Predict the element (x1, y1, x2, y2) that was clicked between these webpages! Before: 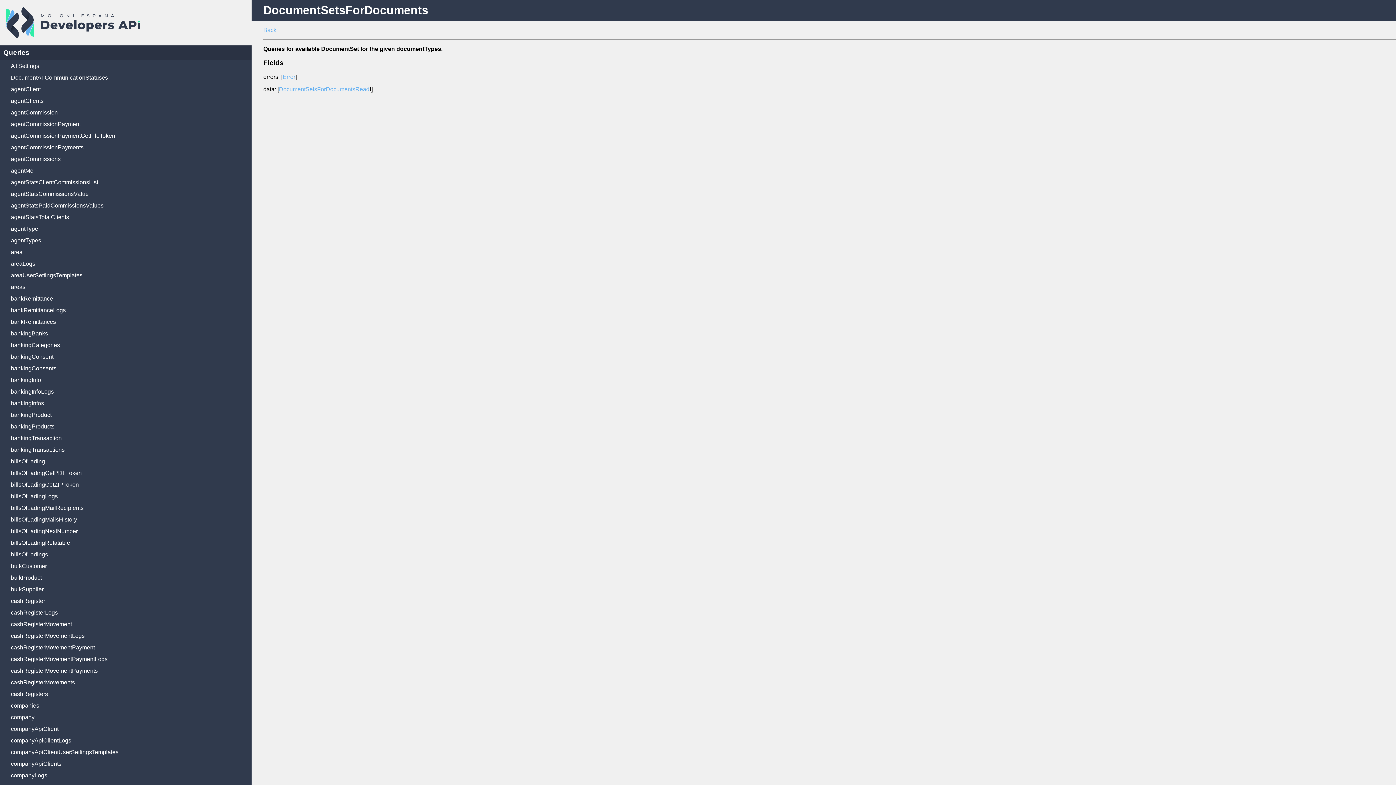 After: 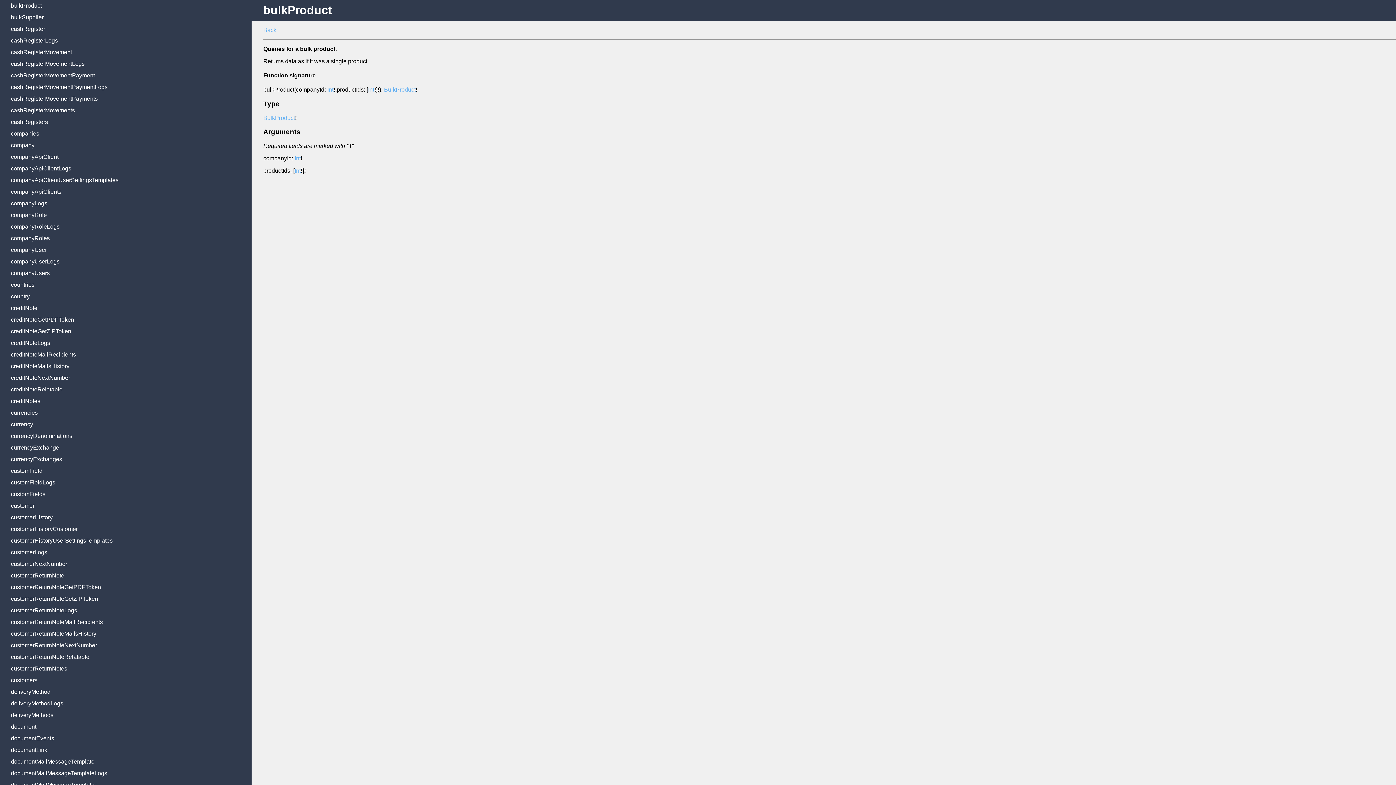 Action: bbox: (10, 574, 251, 581) label: bulkProduct